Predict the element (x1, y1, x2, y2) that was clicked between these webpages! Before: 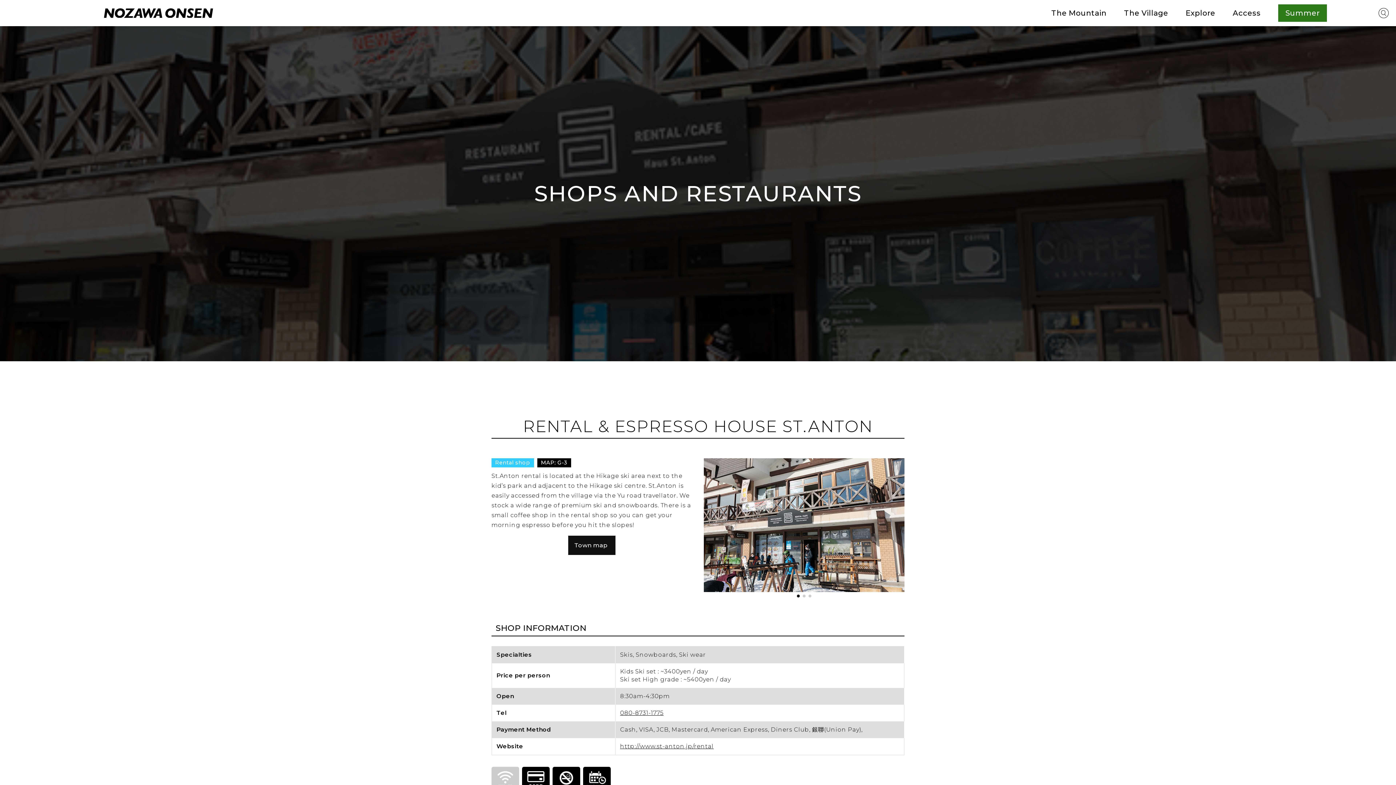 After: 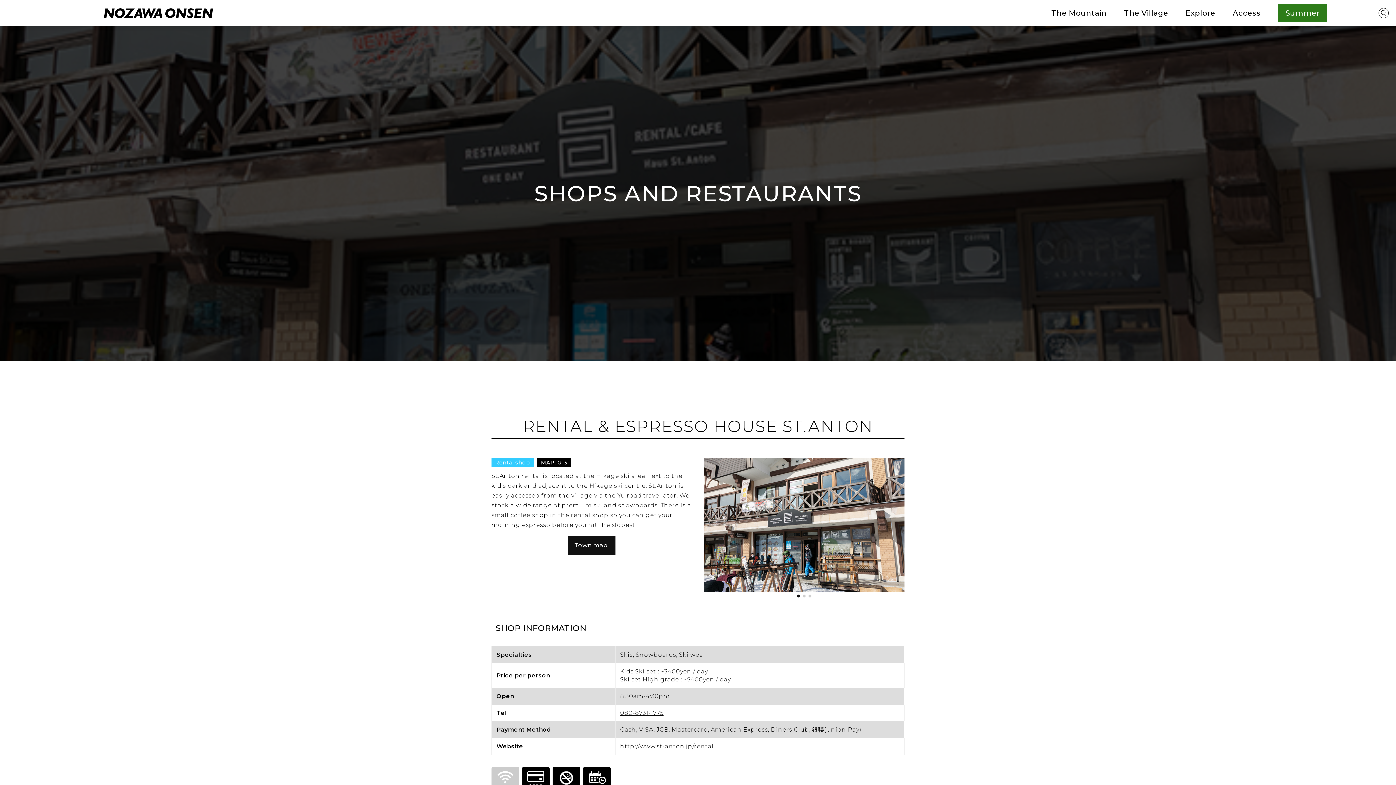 Action: label: Go to slide 1 bbox: (797, 594, 800, 597)